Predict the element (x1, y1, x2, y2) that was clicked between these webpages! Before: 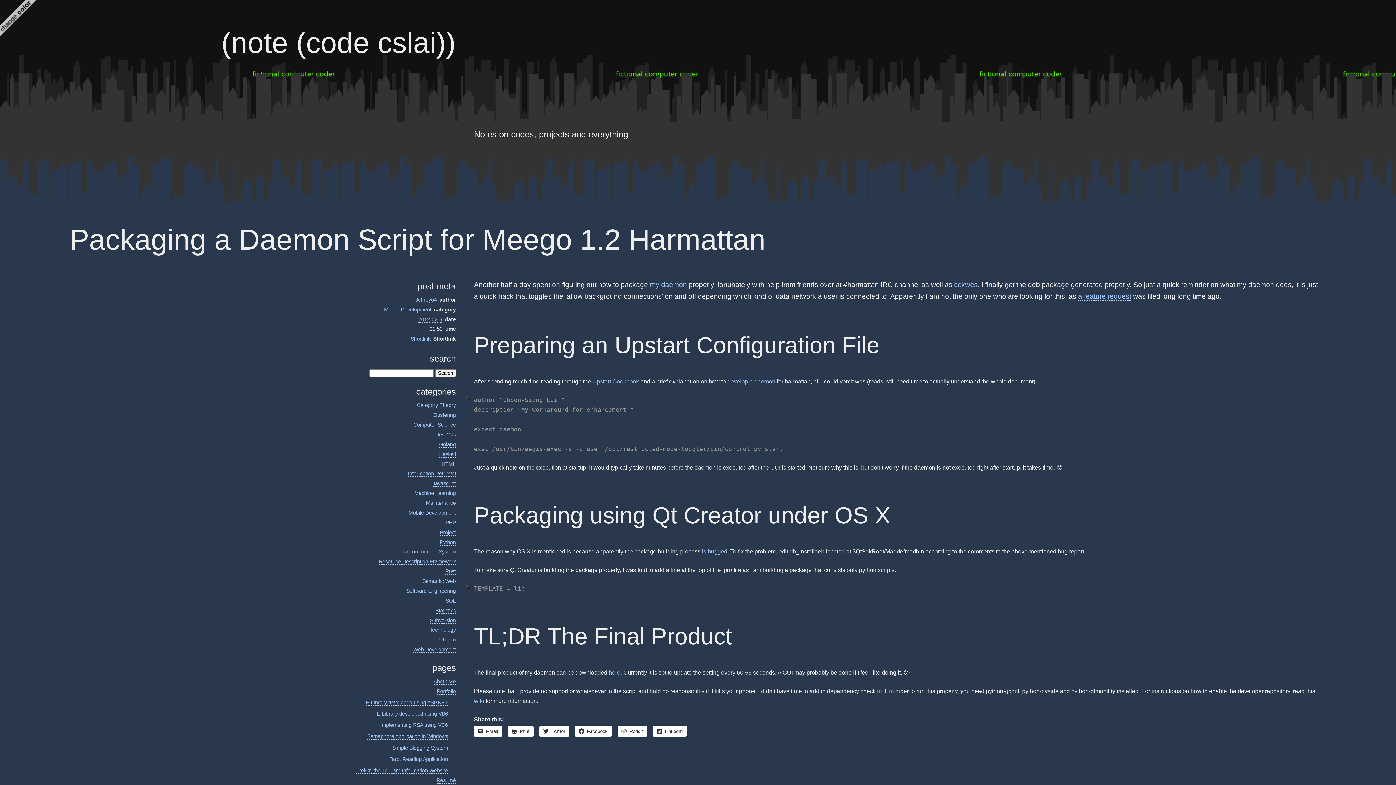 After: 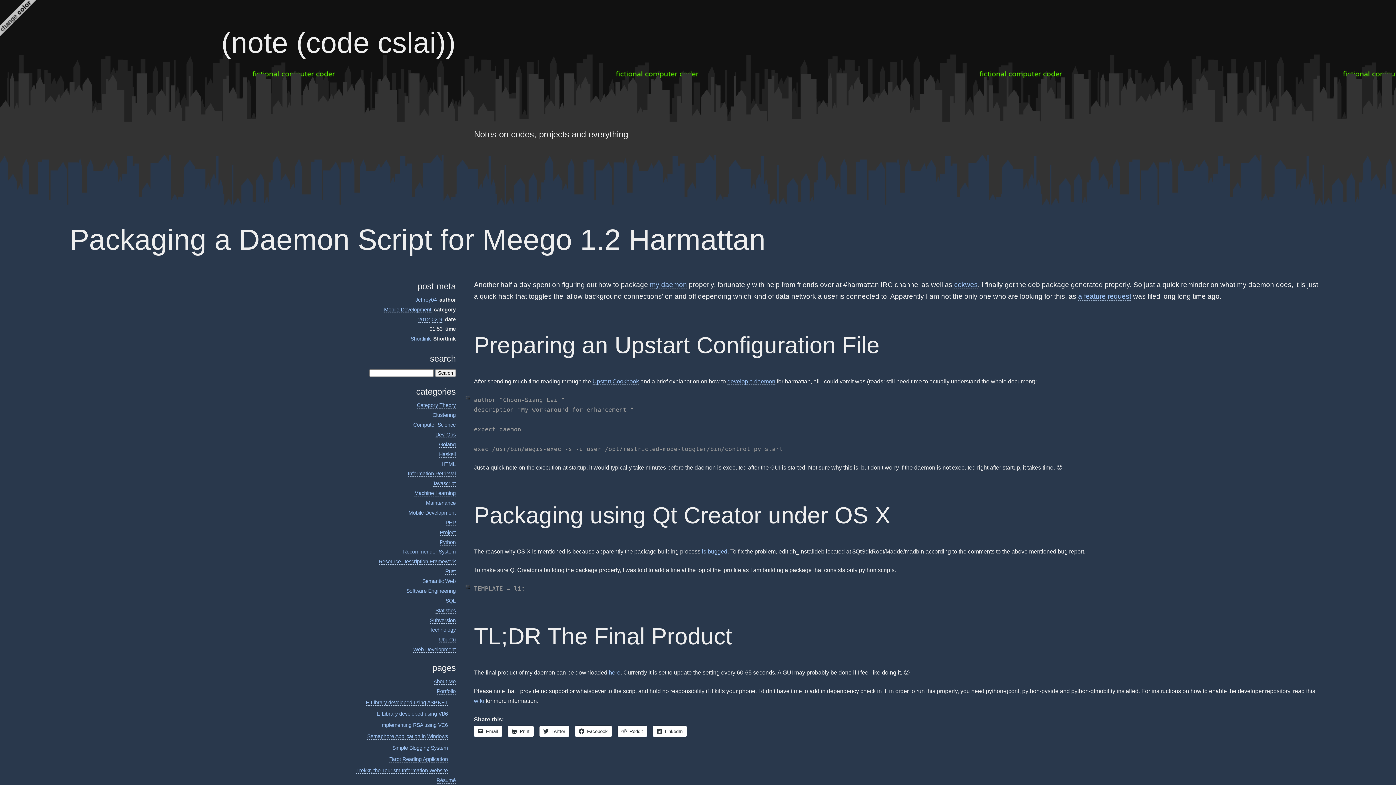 Action: label: Facebook bbox: (575, 726, 611, 737)